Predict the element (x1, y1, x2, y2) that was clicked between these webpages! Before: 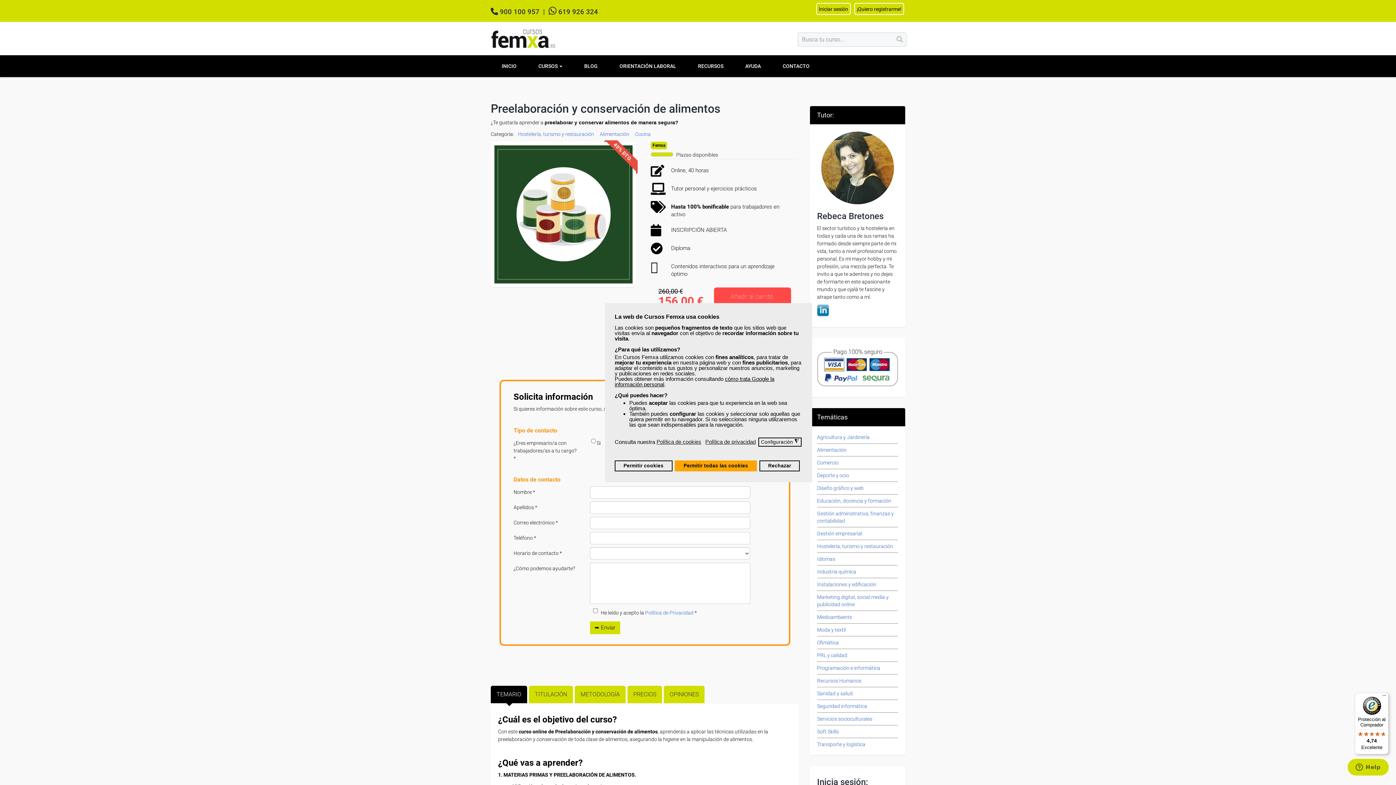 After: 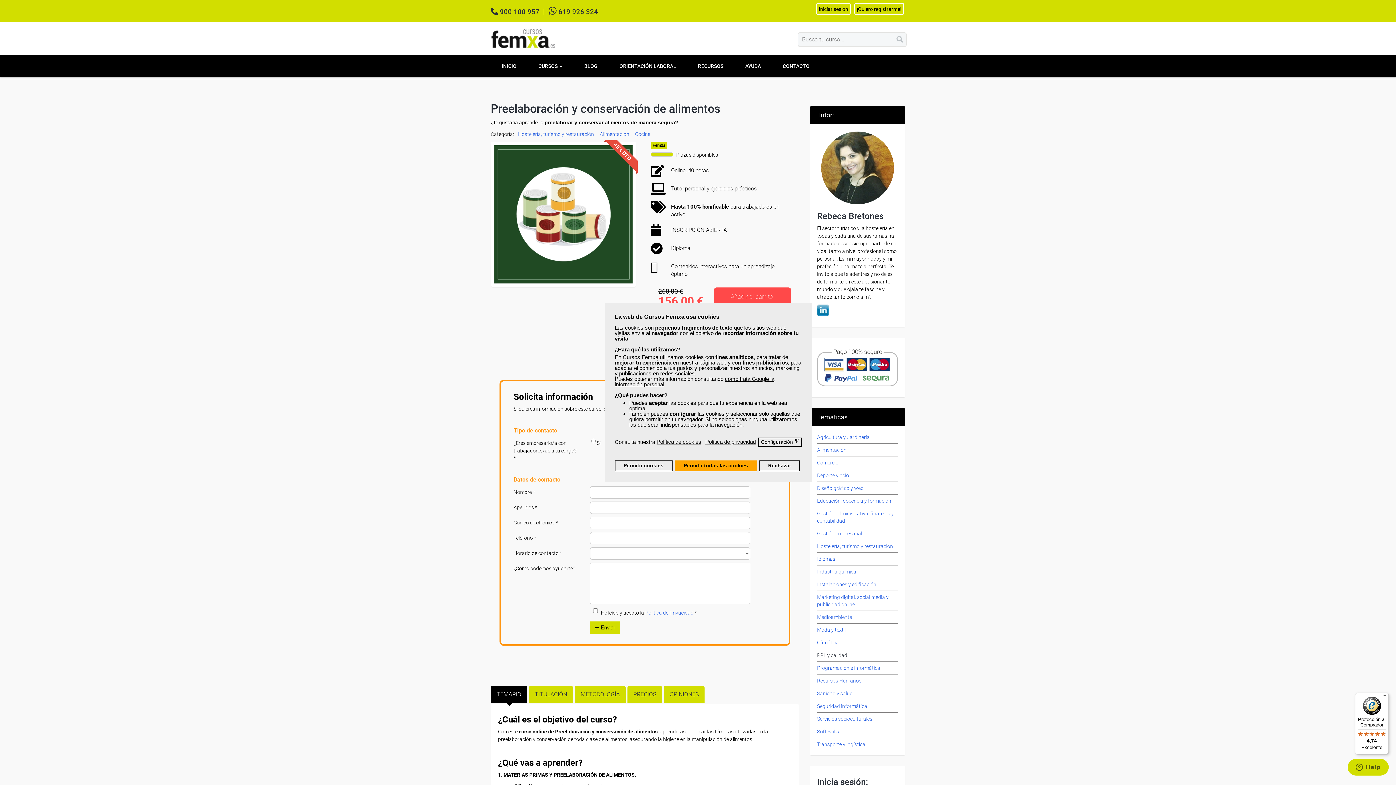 Action: bbox: (817, 652, 847, 658) label: PRL y calidad